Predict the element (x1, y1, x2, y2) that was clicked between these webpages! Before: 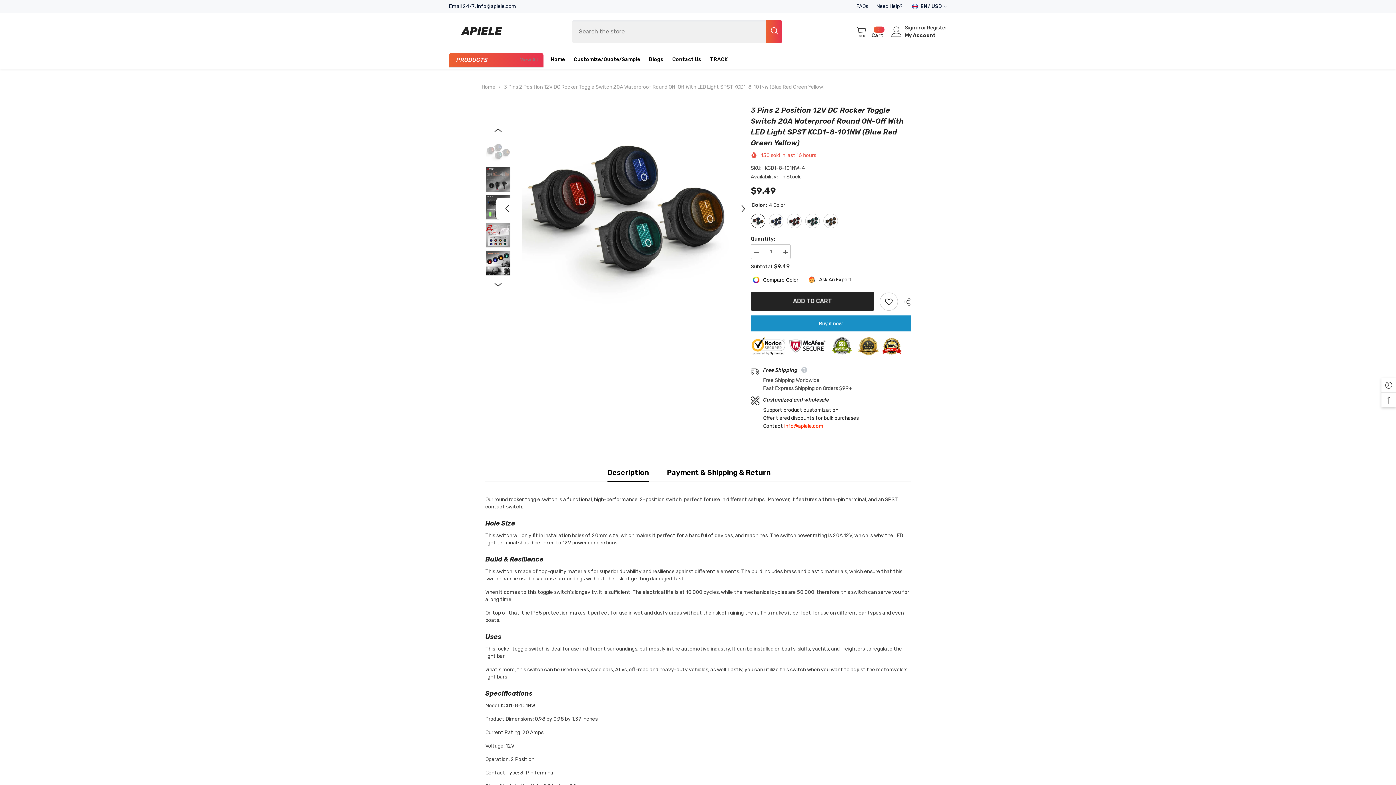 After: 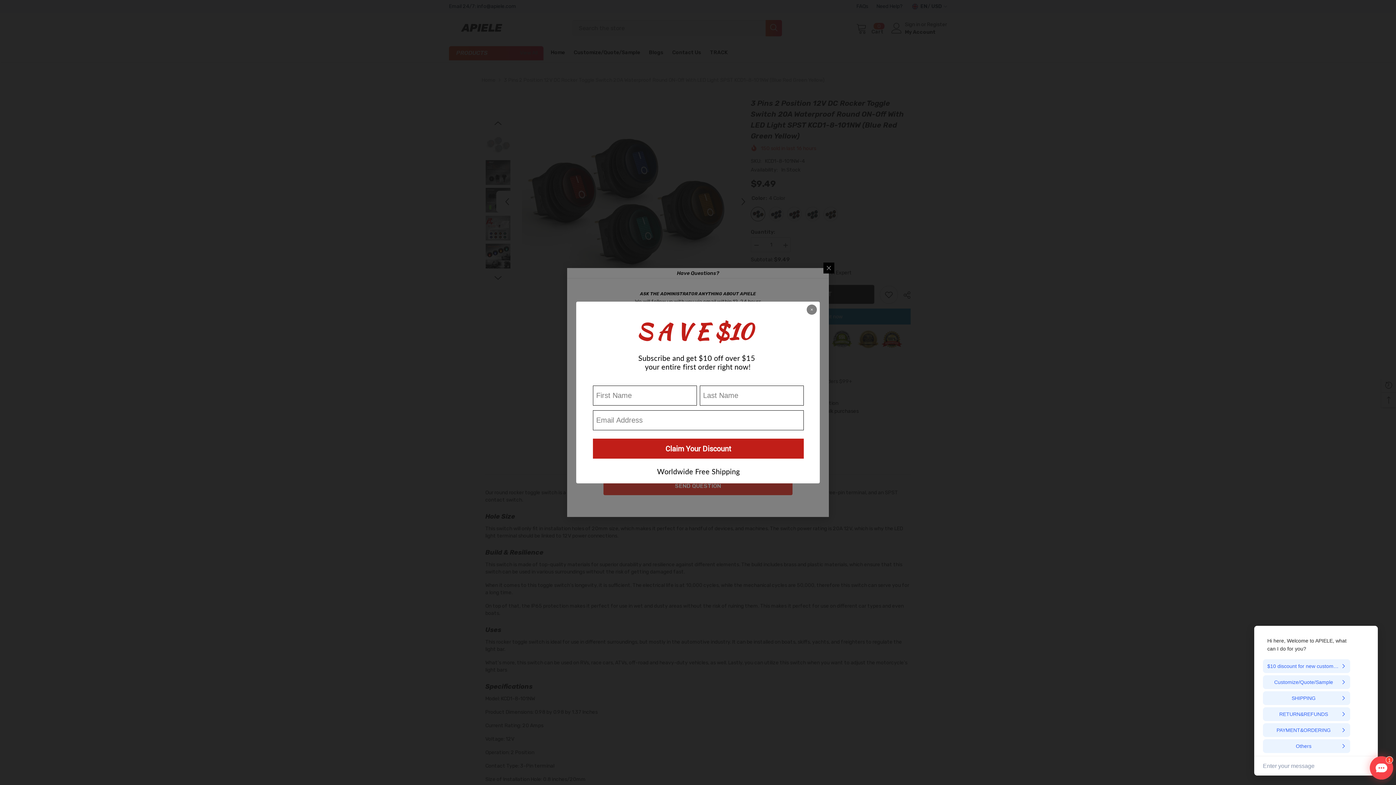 Action: label: Ask An Expert bbox: (808, 276, 852, 283)